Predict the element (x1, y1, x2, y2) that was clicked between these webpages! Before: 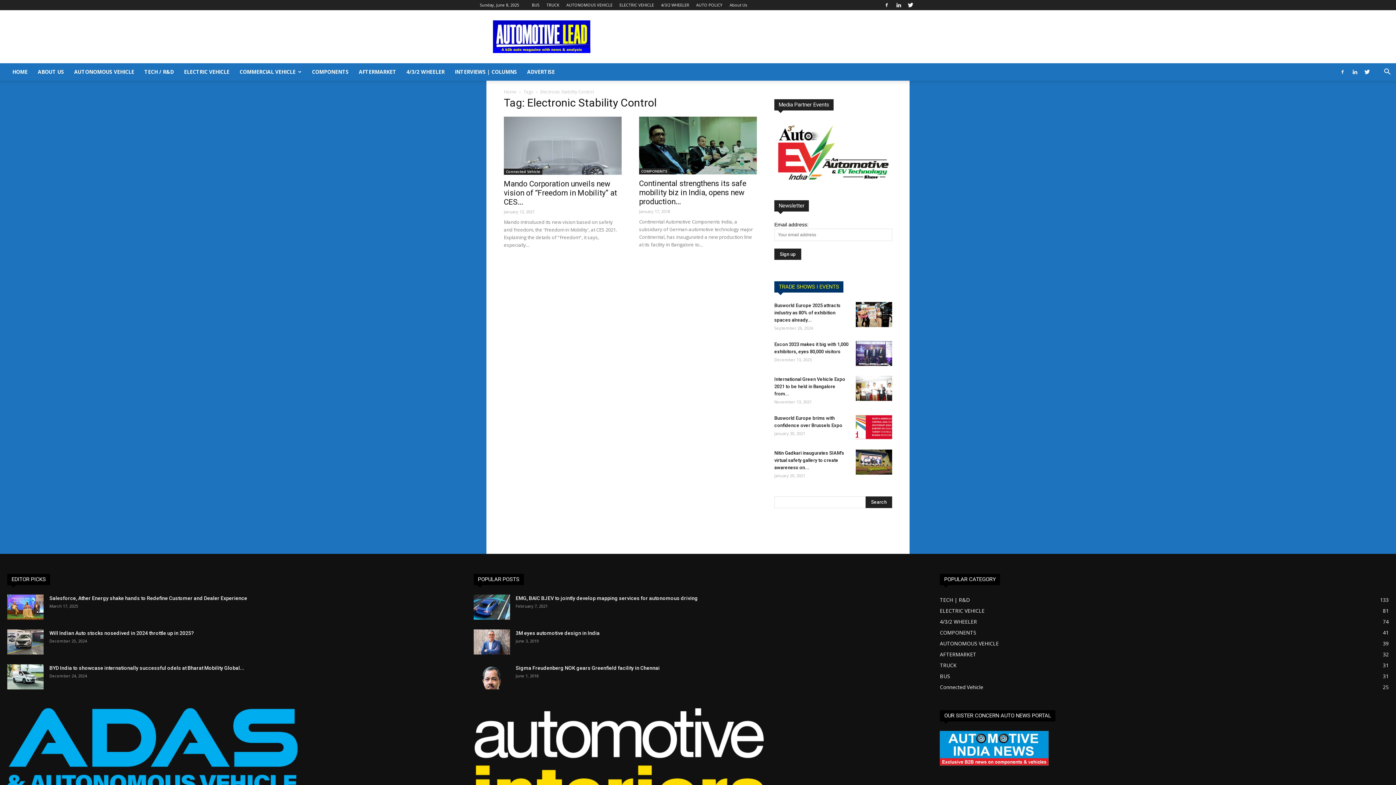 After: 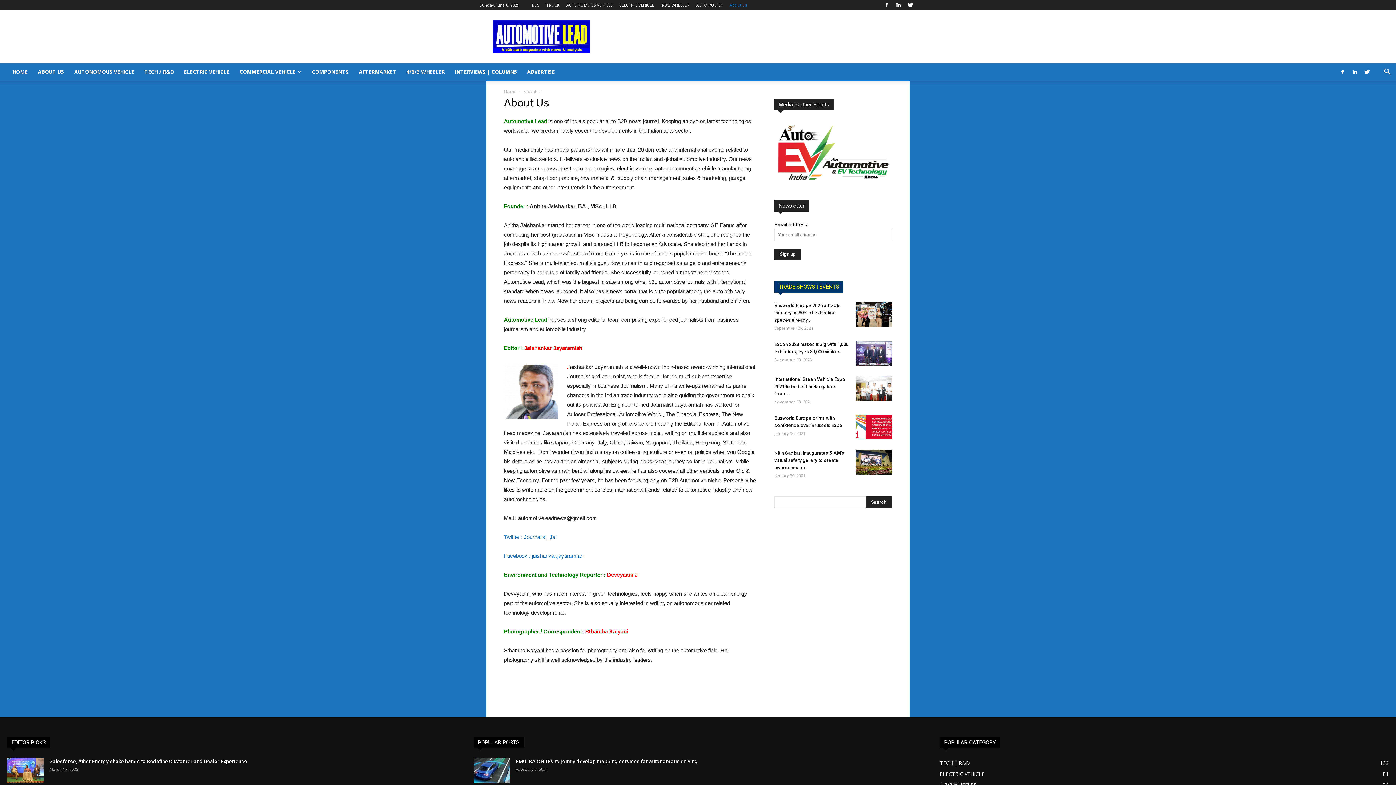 Action: bbox: (729, 2, 747, 7) label: About Us